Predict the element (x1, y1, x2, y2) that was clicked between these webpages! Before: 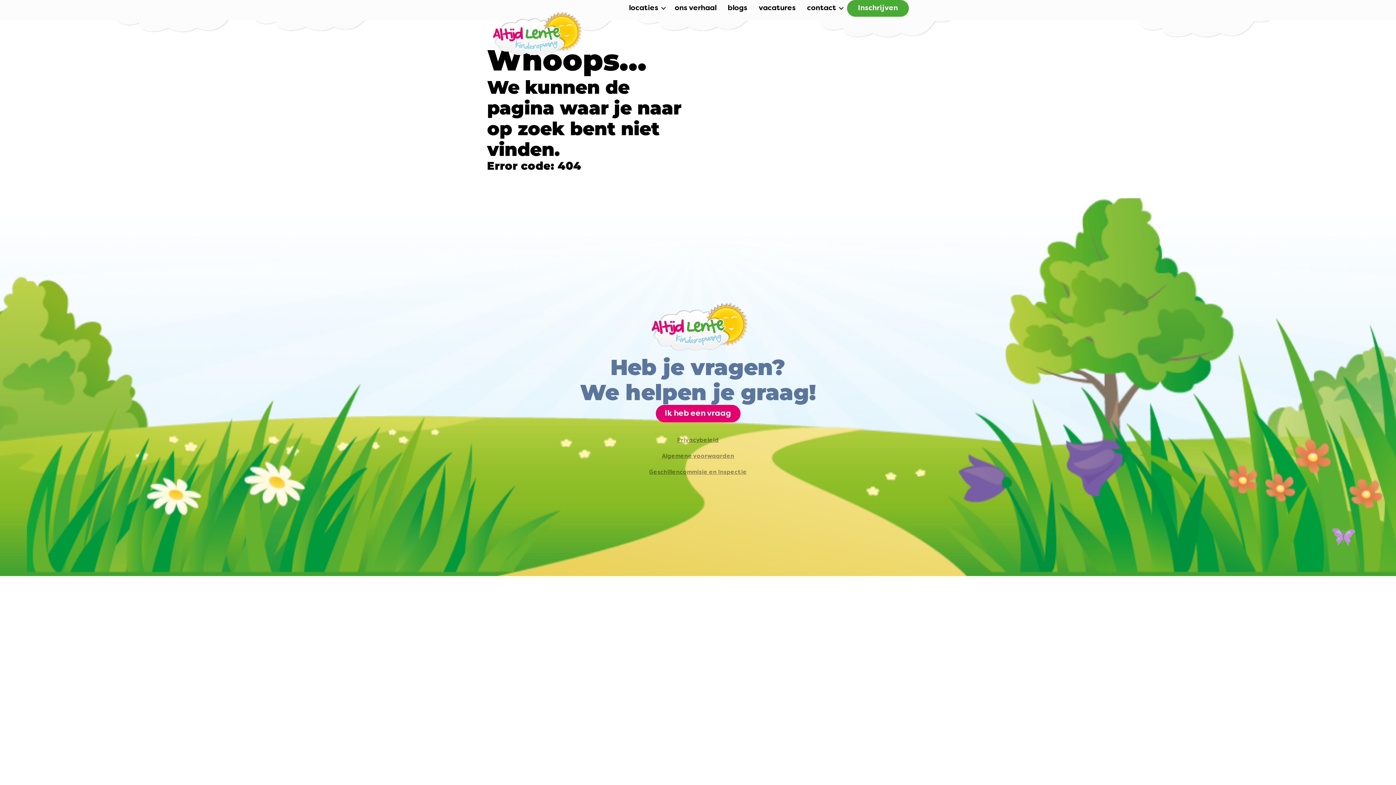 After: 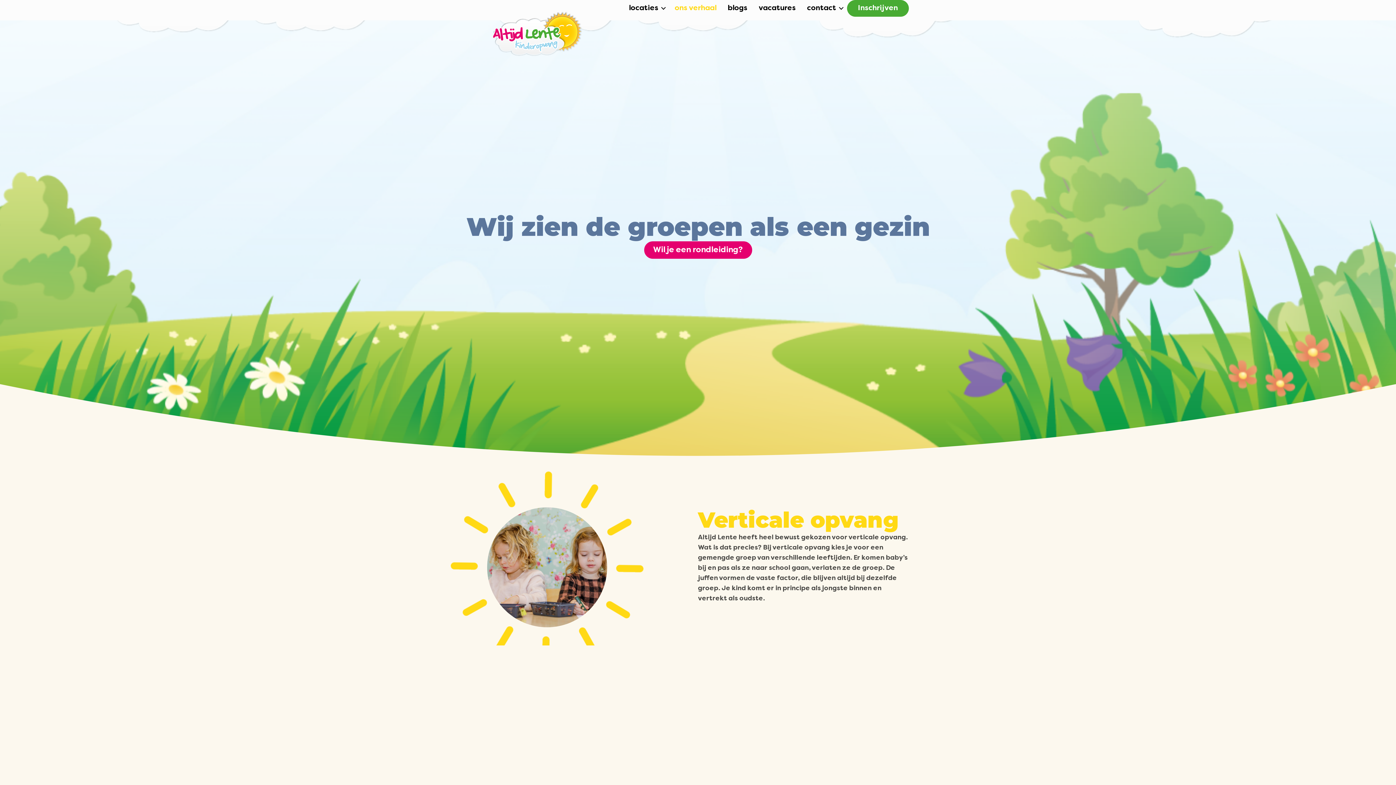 Action: label: ons verhaal bbox: (669, 0, 722, 16)